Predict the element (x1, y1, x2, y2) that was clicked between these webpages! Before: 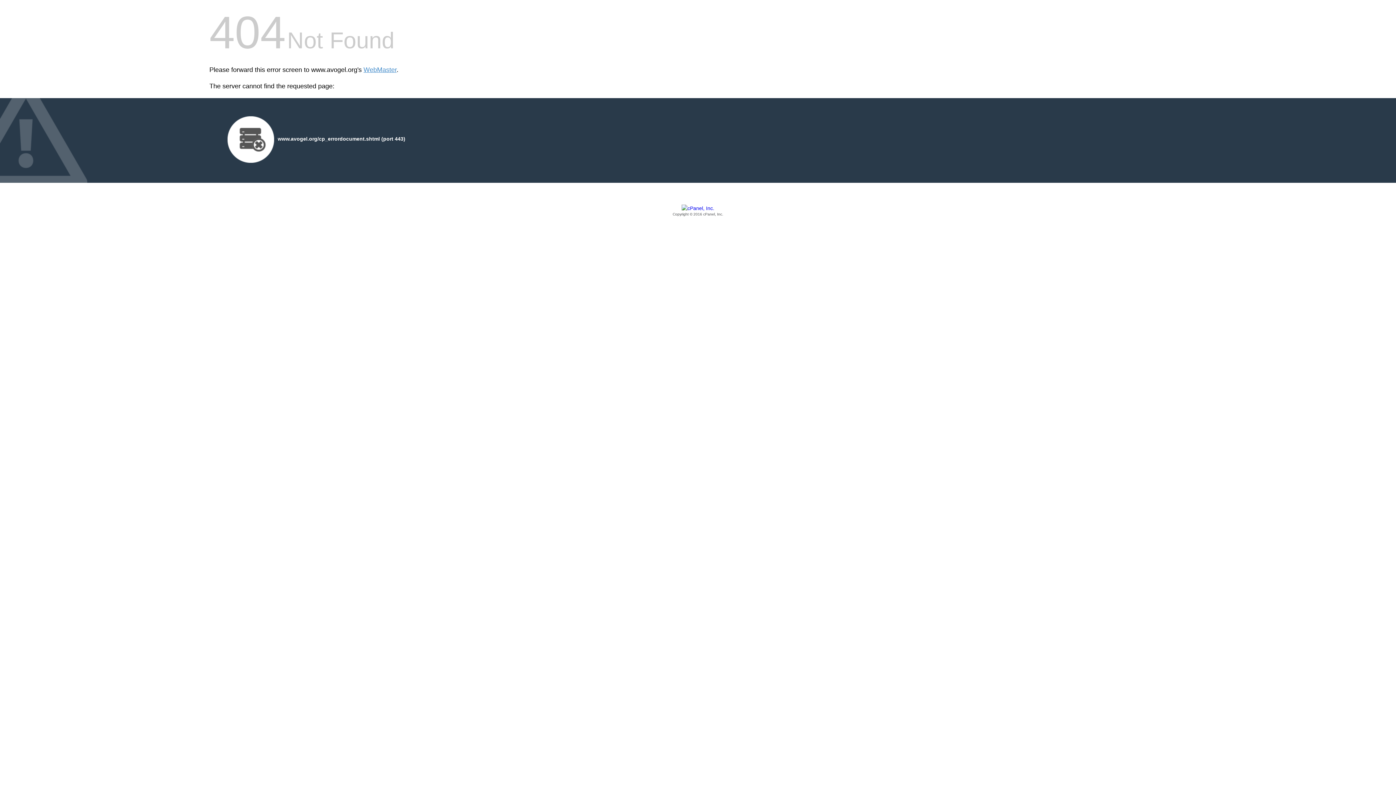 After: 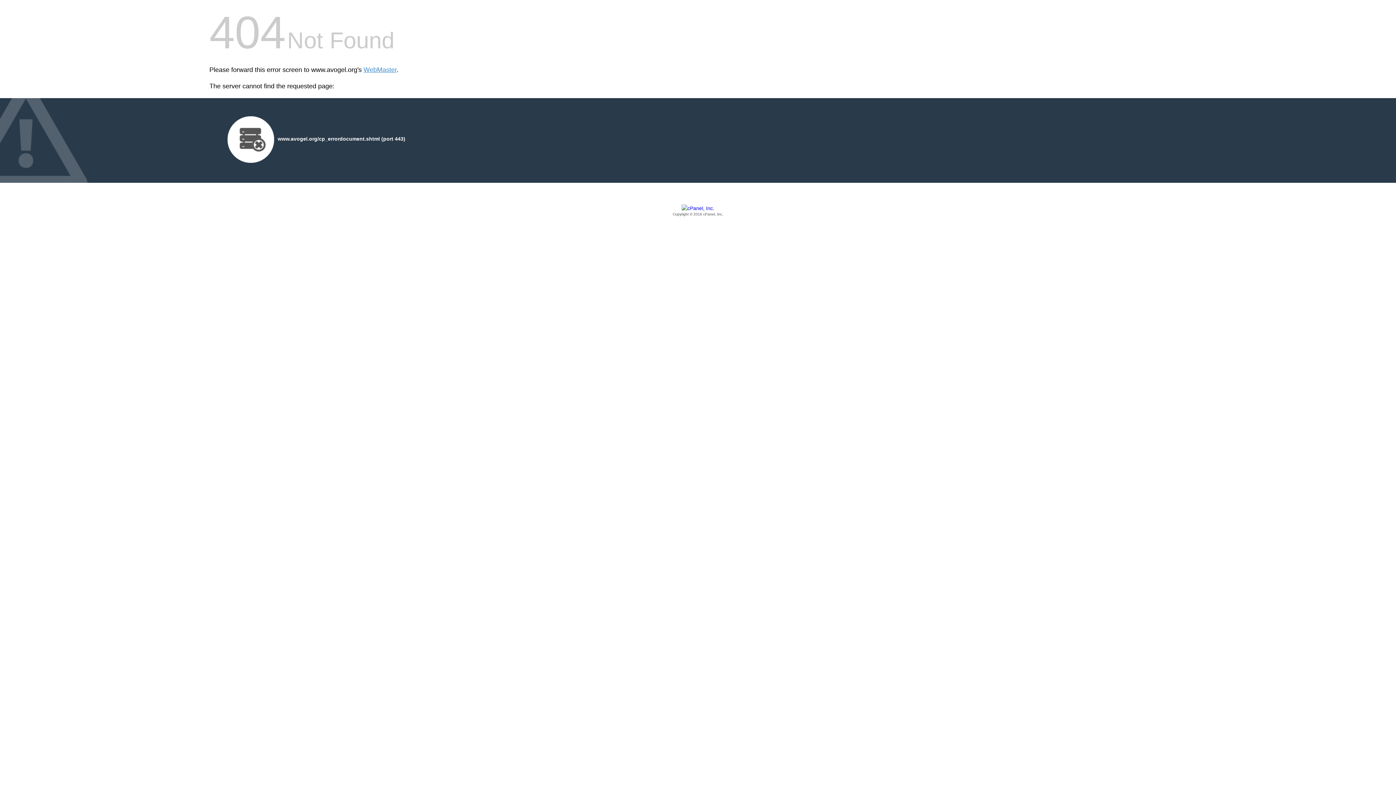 Action: label: Copyright © 2016 cPanel, Inc. bbox: (209, 205, 1186, 217)